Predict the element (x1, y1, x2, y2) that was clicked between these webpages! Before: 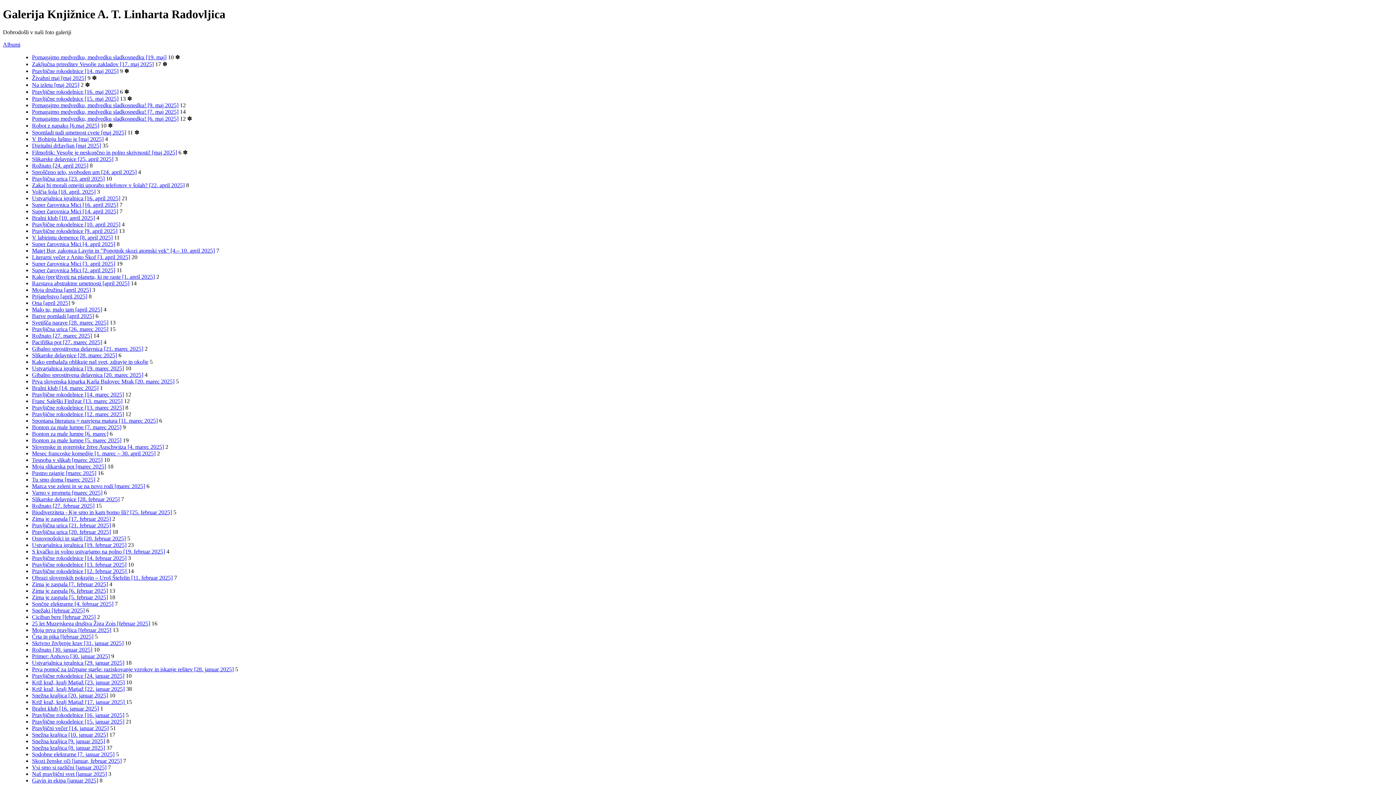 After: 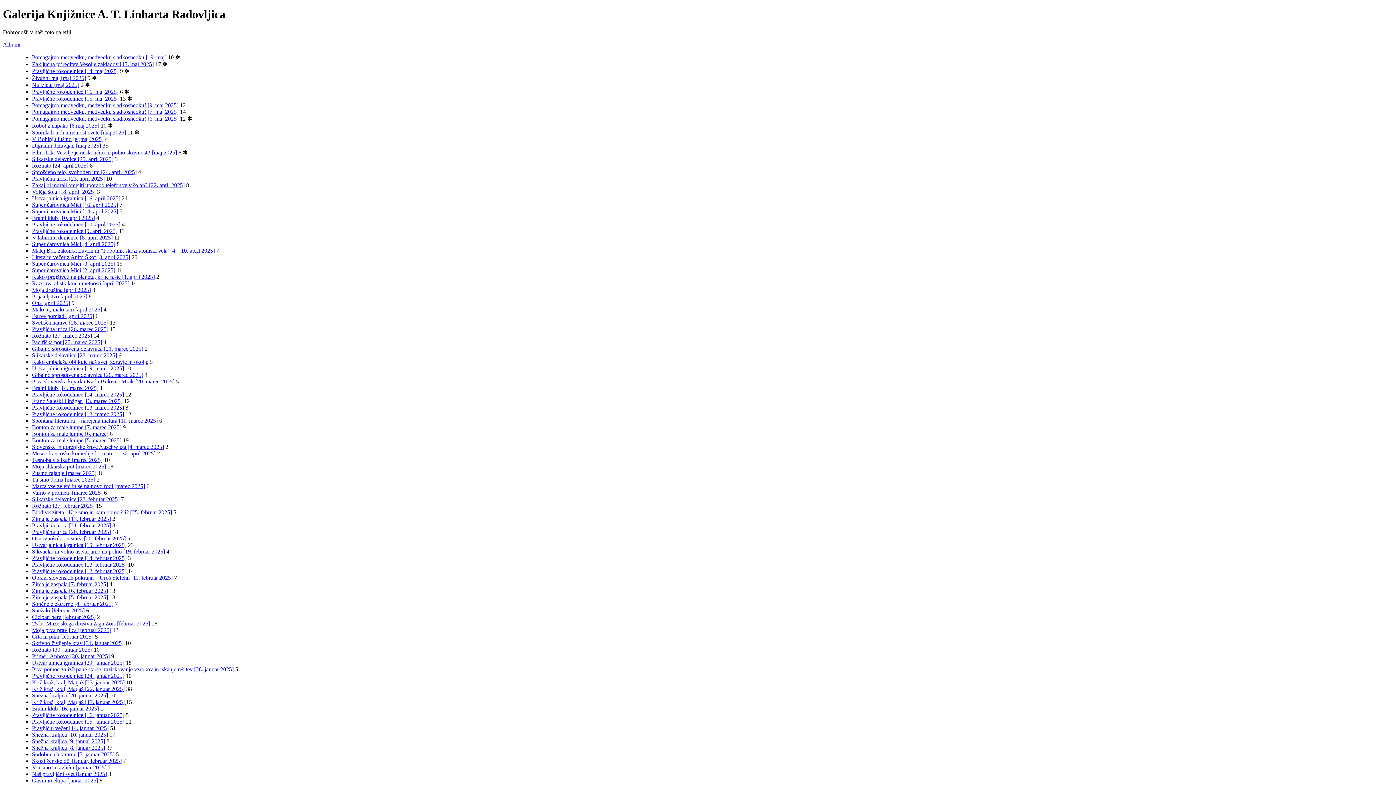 Action: label: Pravljične rokodelnice [16. maj 2025] bbox: (32, 88, 118, 94)